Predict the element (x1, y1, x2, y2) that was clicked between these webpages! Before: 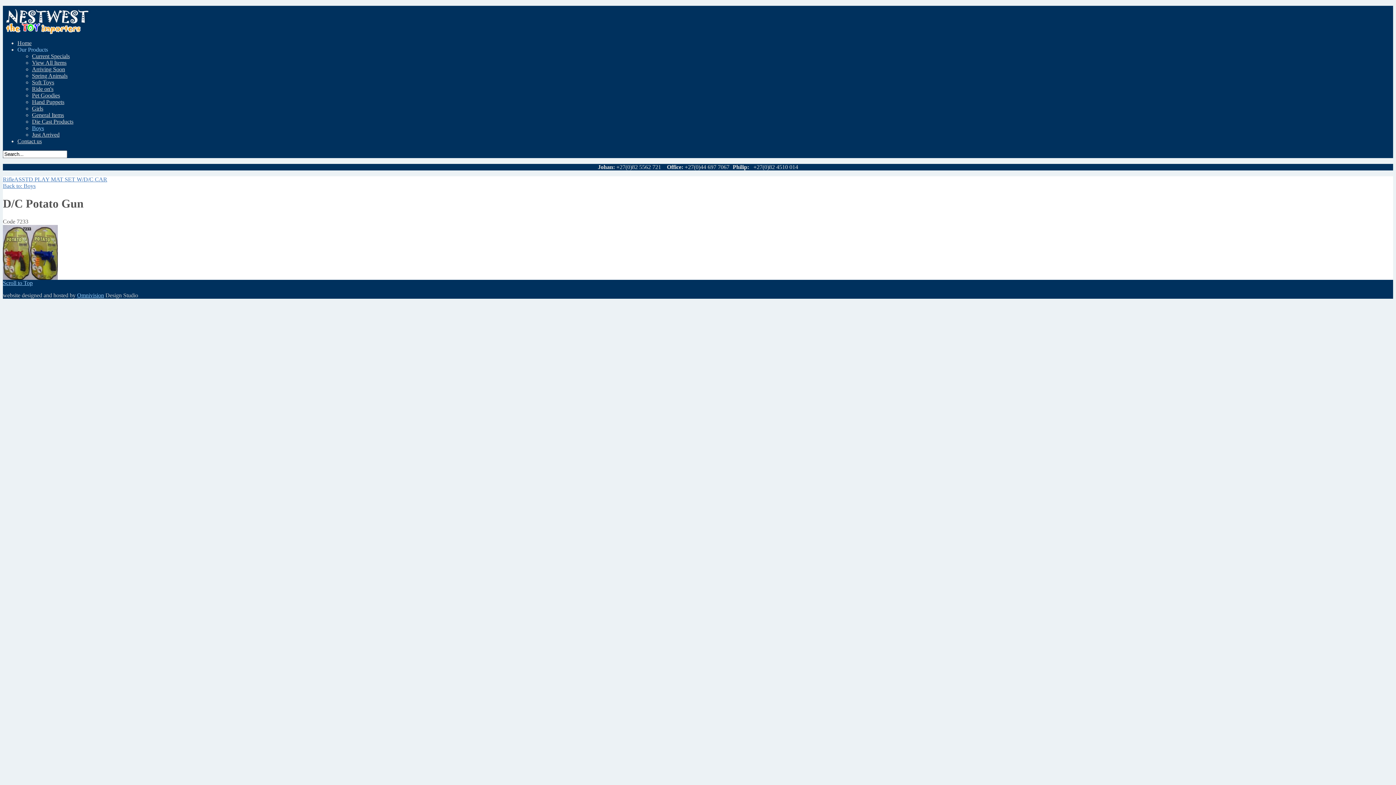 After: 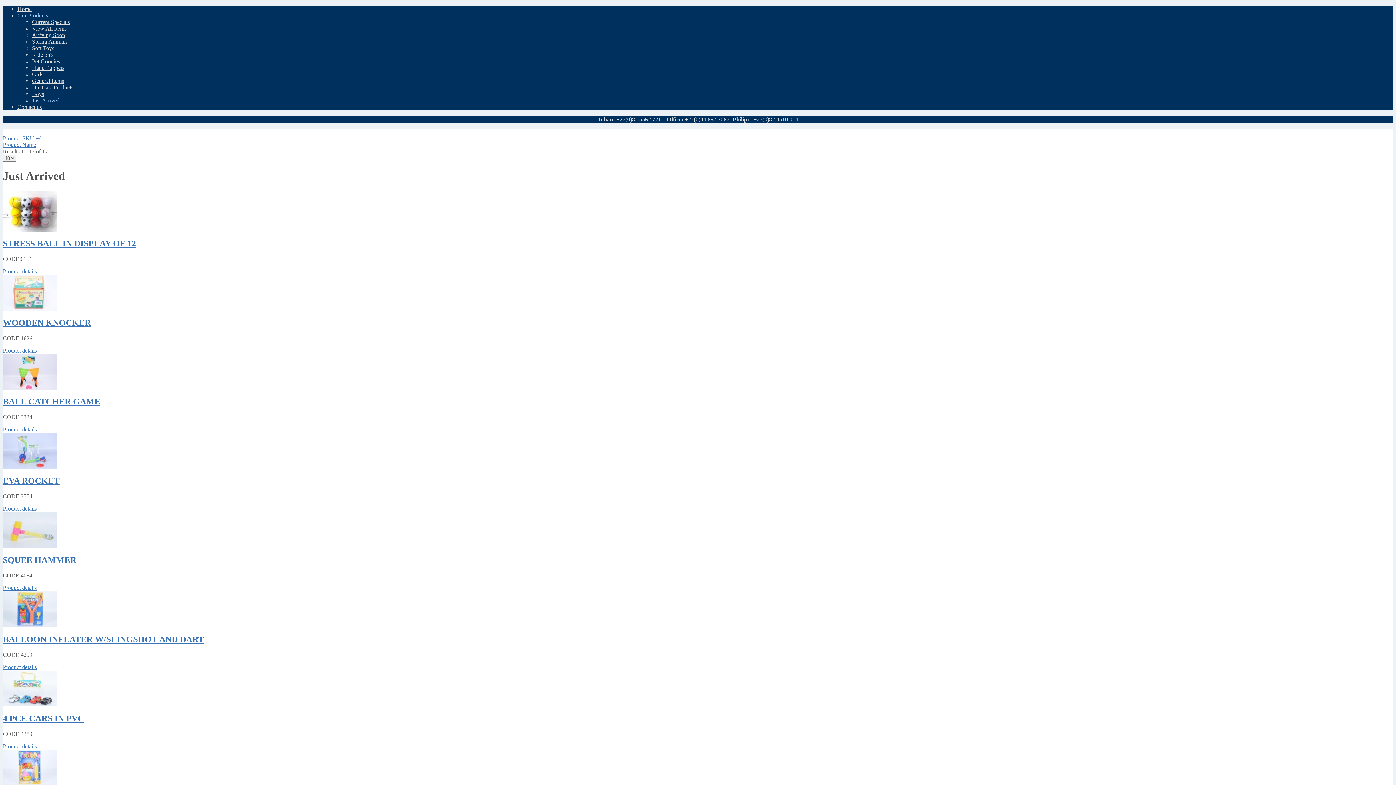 Action: bbox: (32, 131, 59, 137) label: Just Arrived